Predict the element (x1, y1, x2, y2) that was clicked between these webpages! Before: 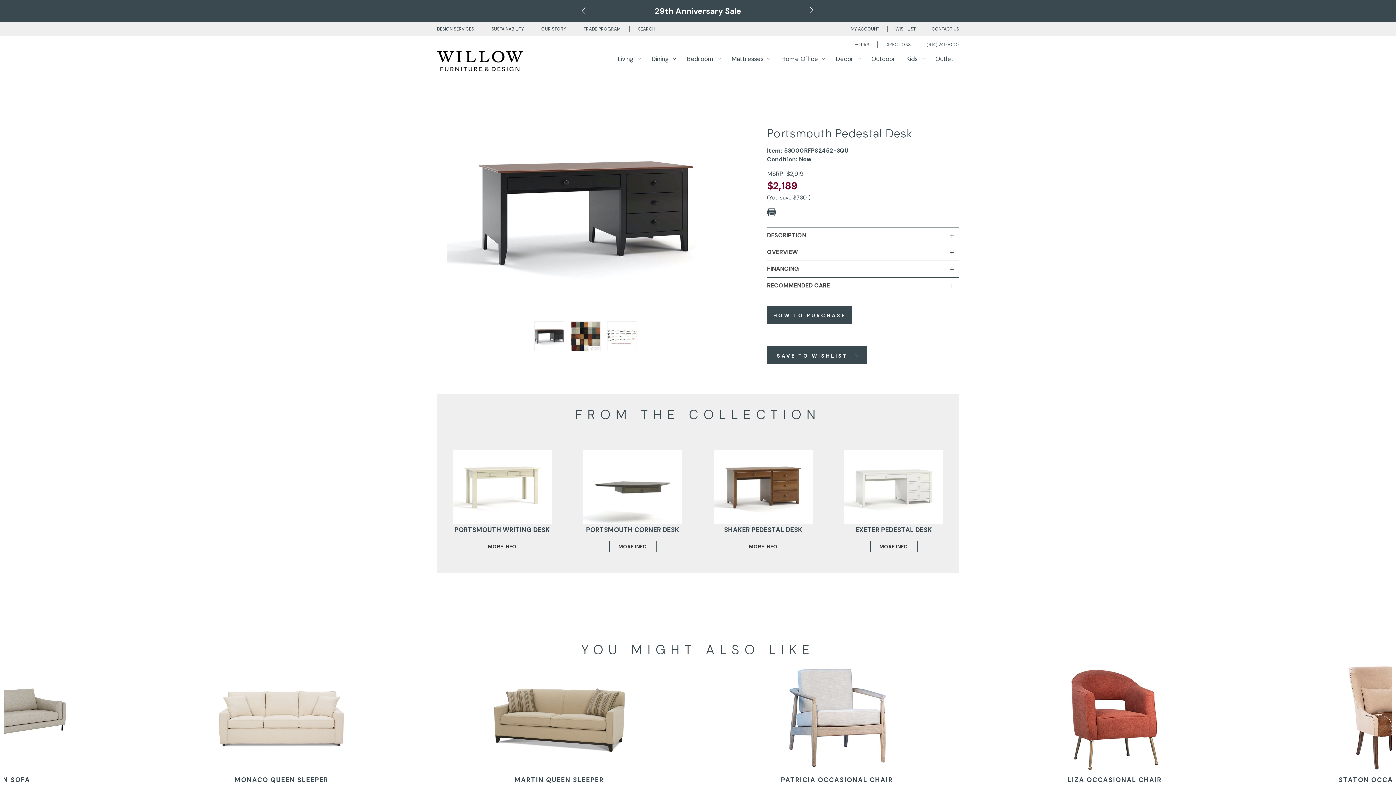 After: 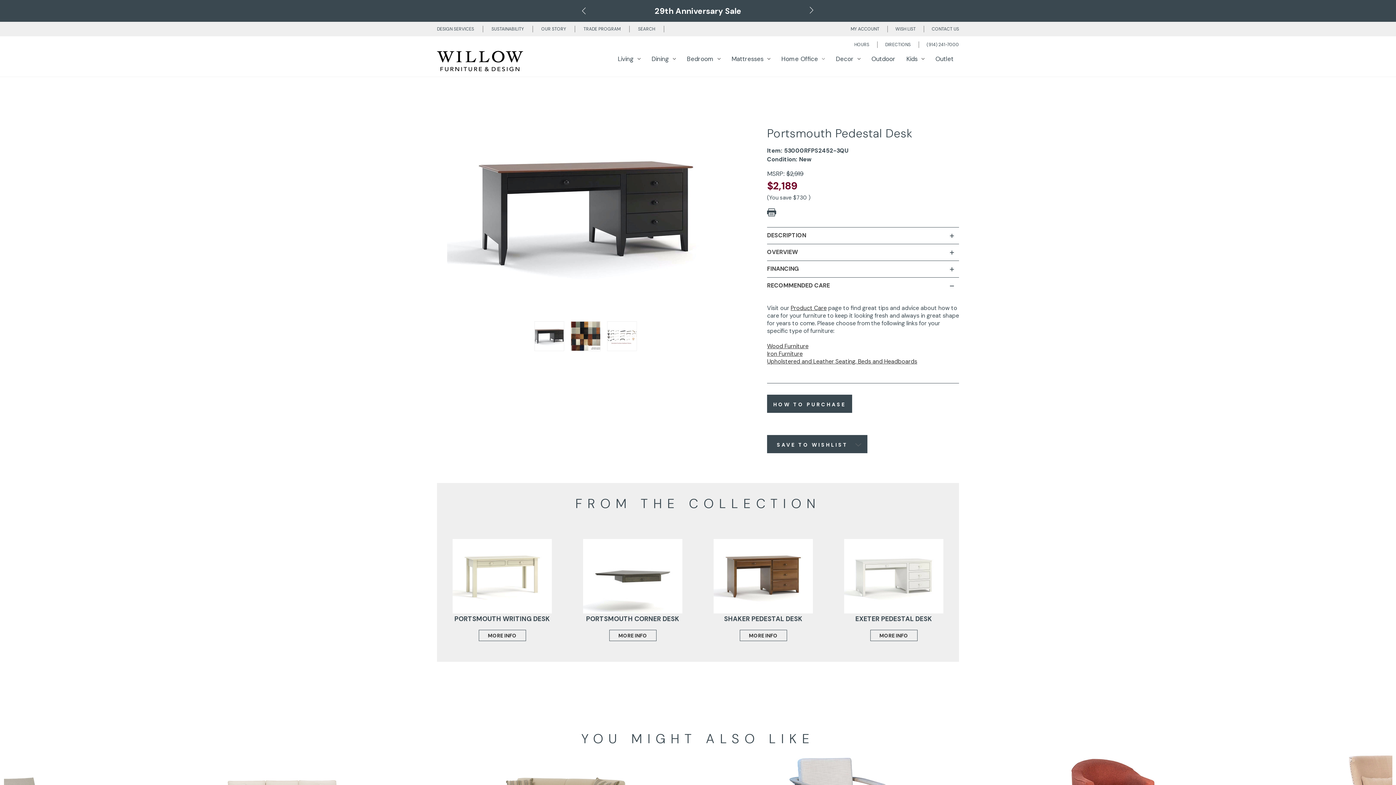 Action: label: Recommended Care bbox: (767, 277, 959, 294)